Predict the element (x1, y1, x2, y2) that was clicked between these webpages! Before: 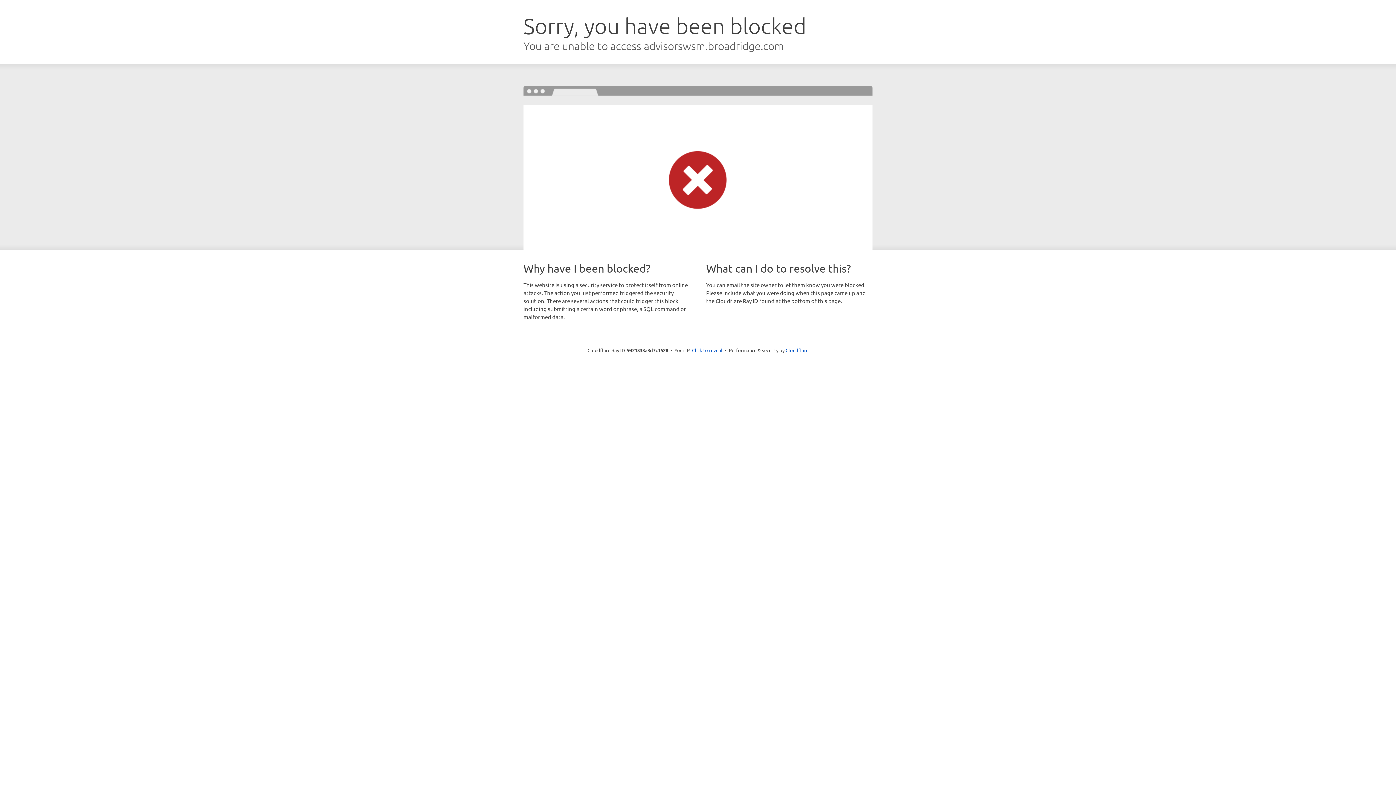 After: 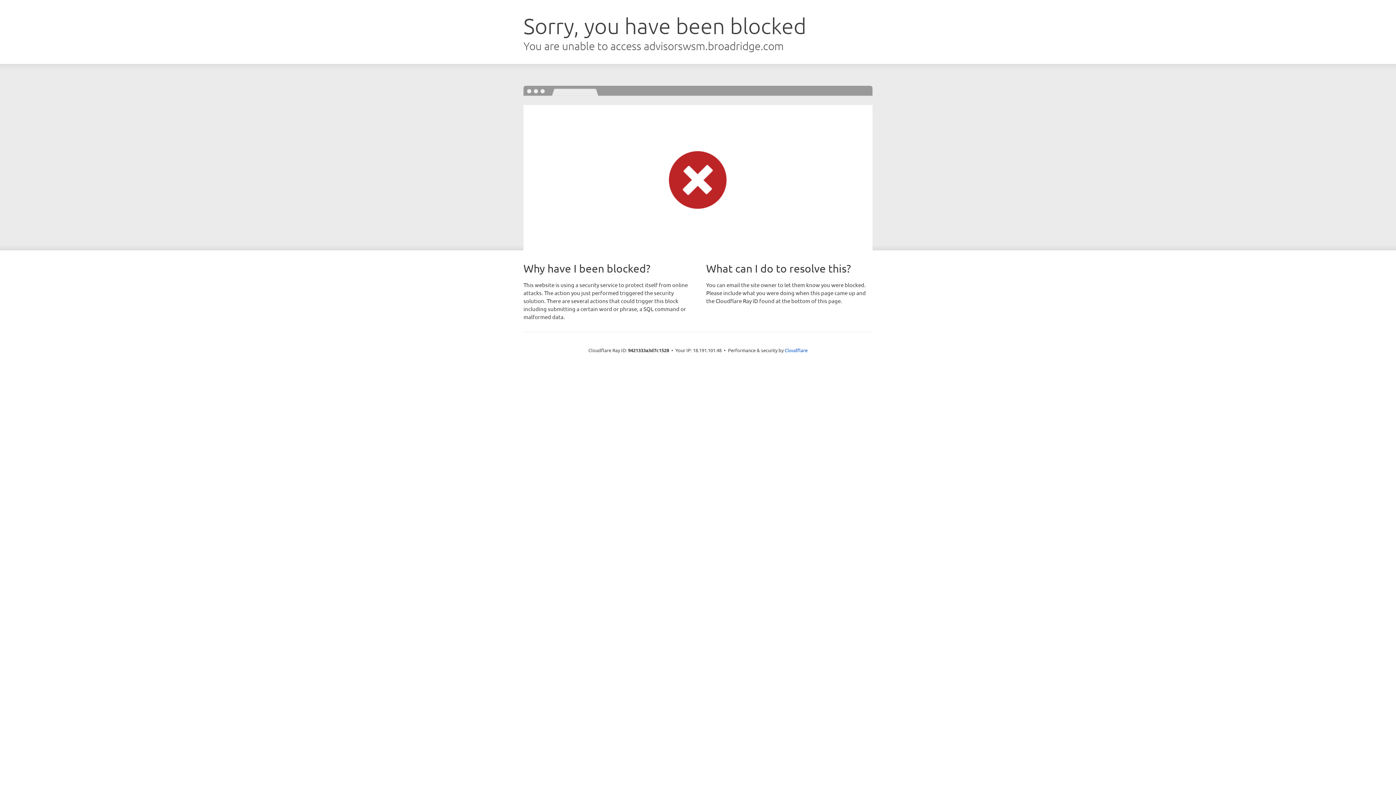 Action: bbox: (692, 346, 722, 353) label: Click to reveal